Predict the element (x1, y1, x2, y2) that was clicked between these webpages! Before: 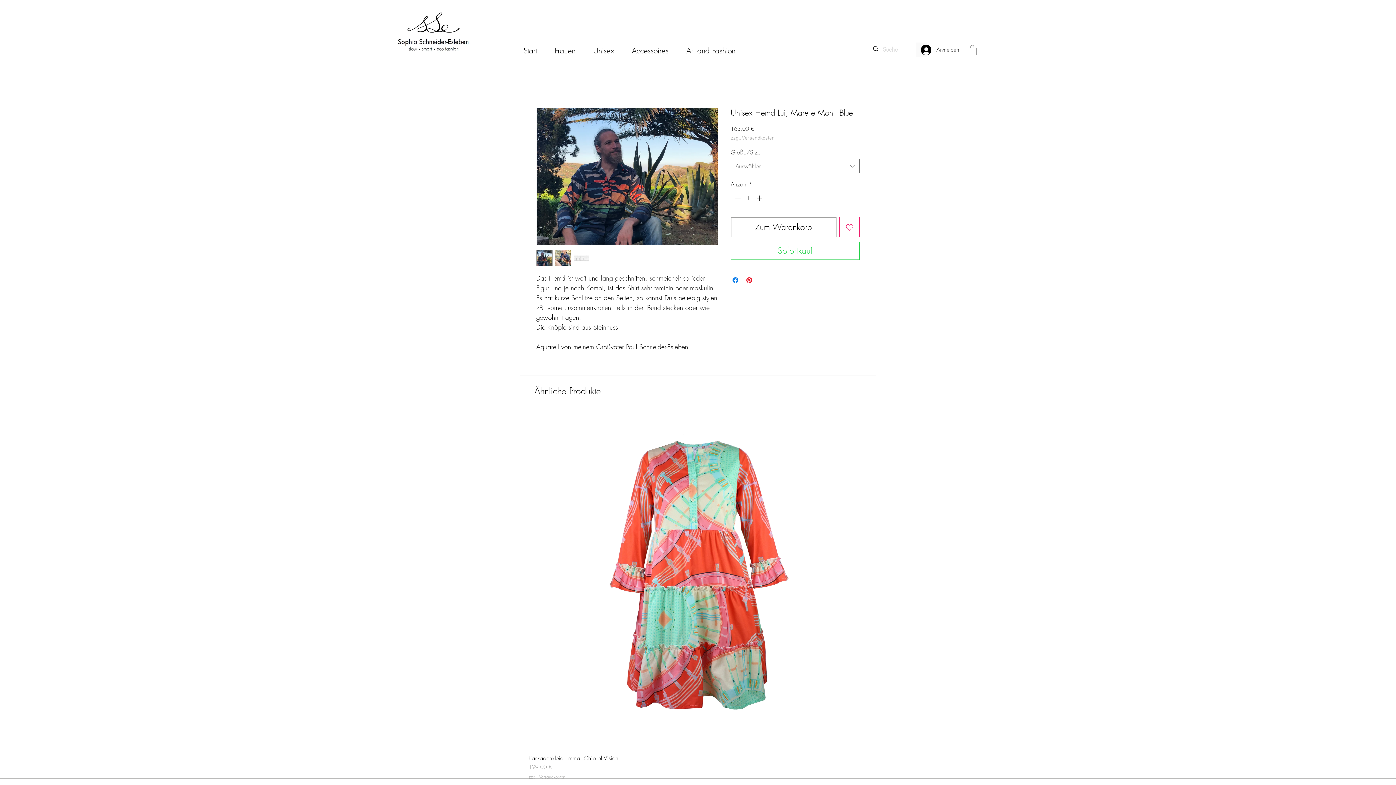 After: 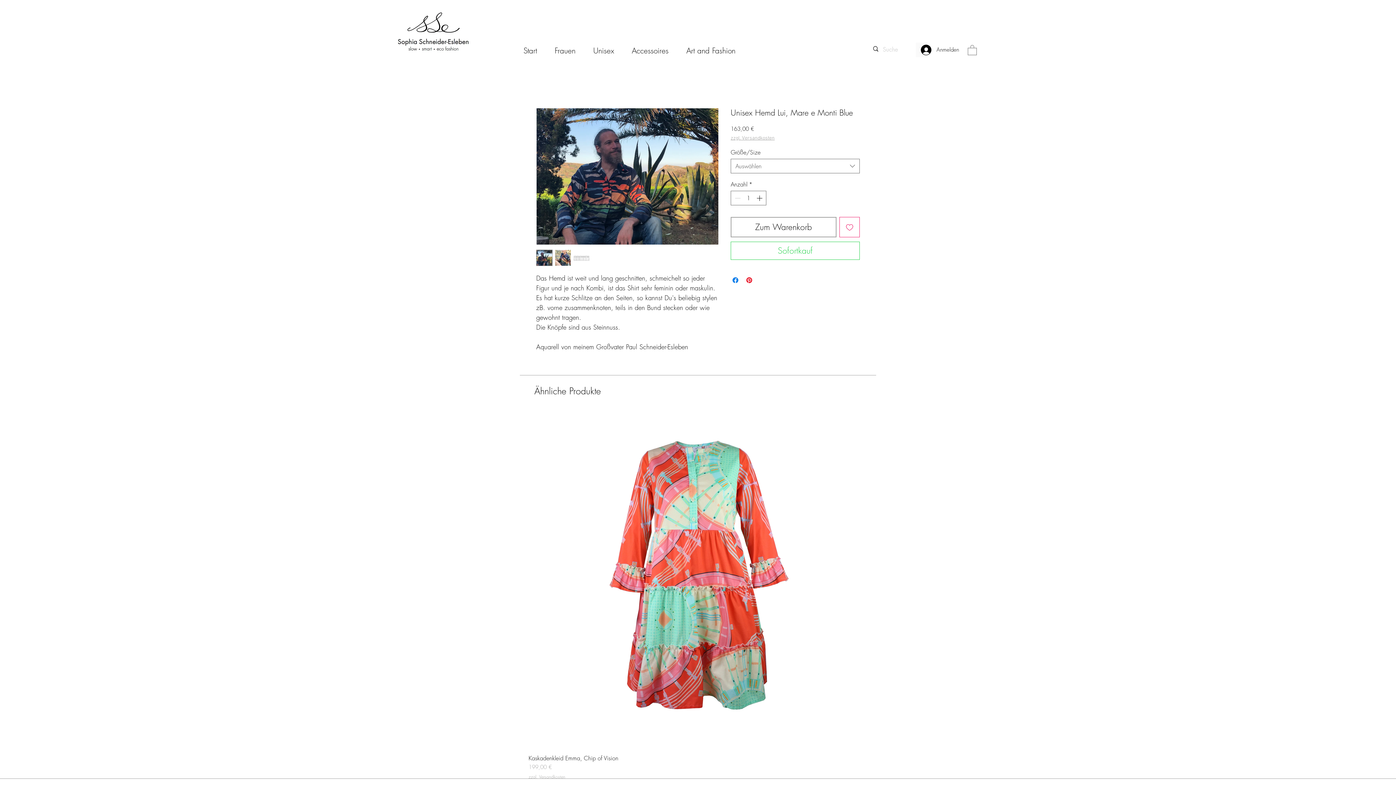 Action: bbox: (968, 44, 977, 55)